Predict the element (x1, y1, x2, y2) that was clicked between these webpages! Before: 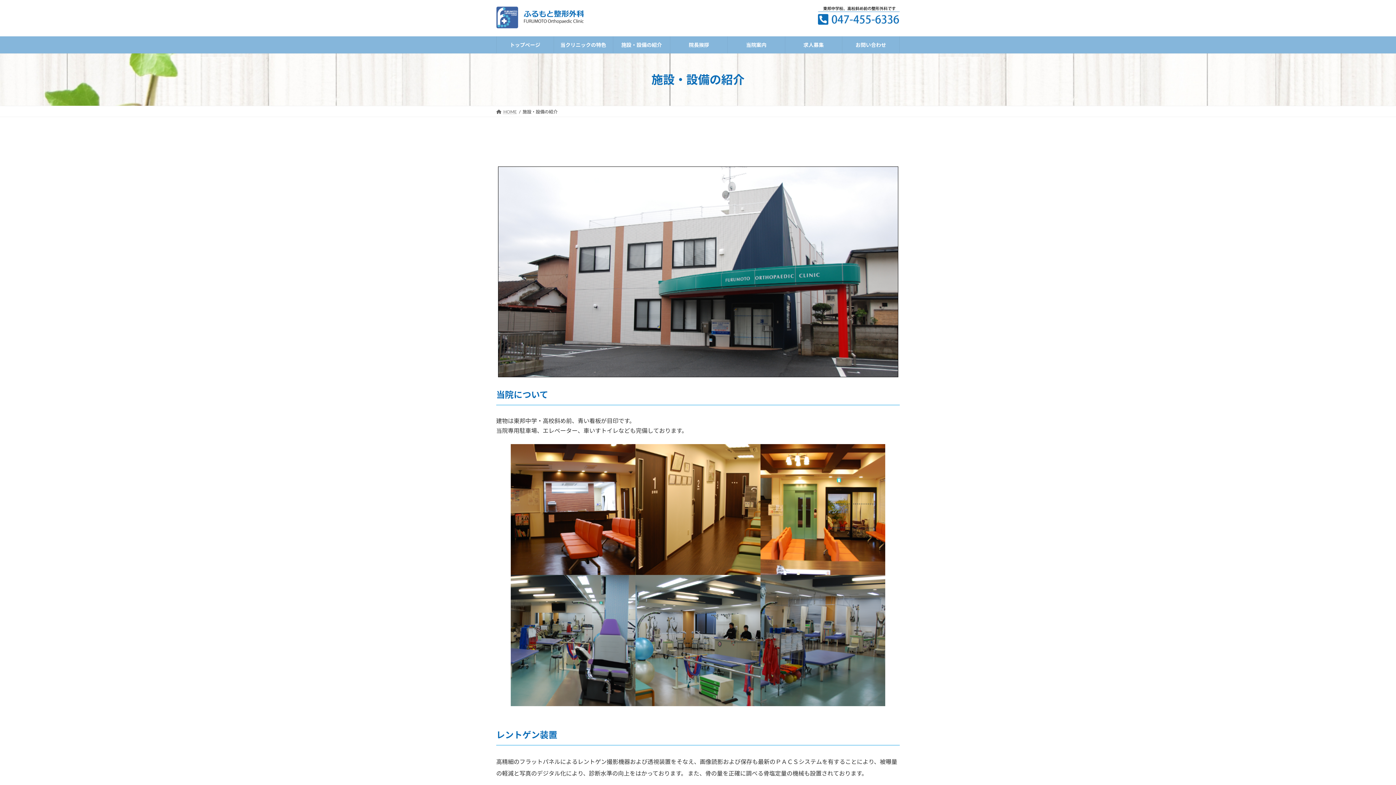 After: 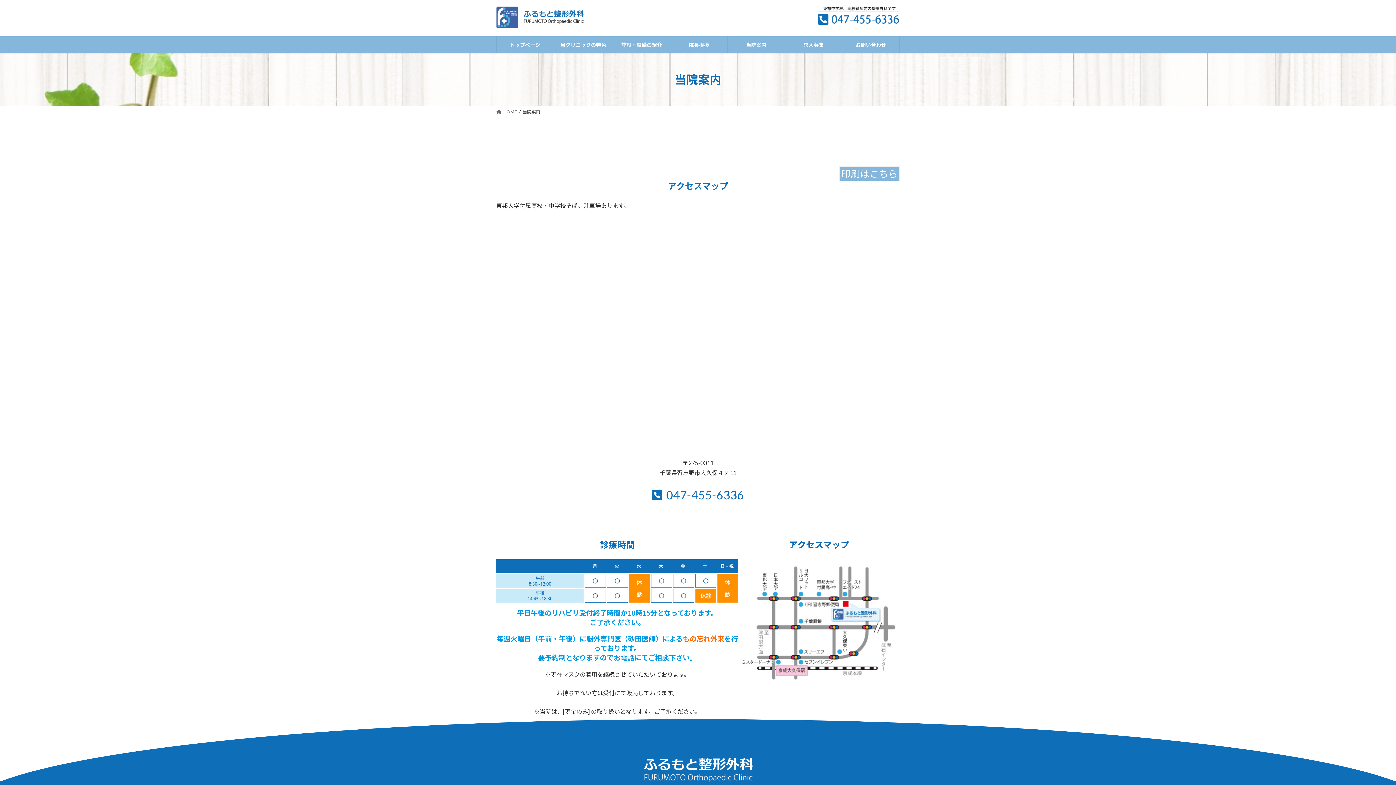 Action: label: 当院案内 bbox: (727, 36, 784, 53)